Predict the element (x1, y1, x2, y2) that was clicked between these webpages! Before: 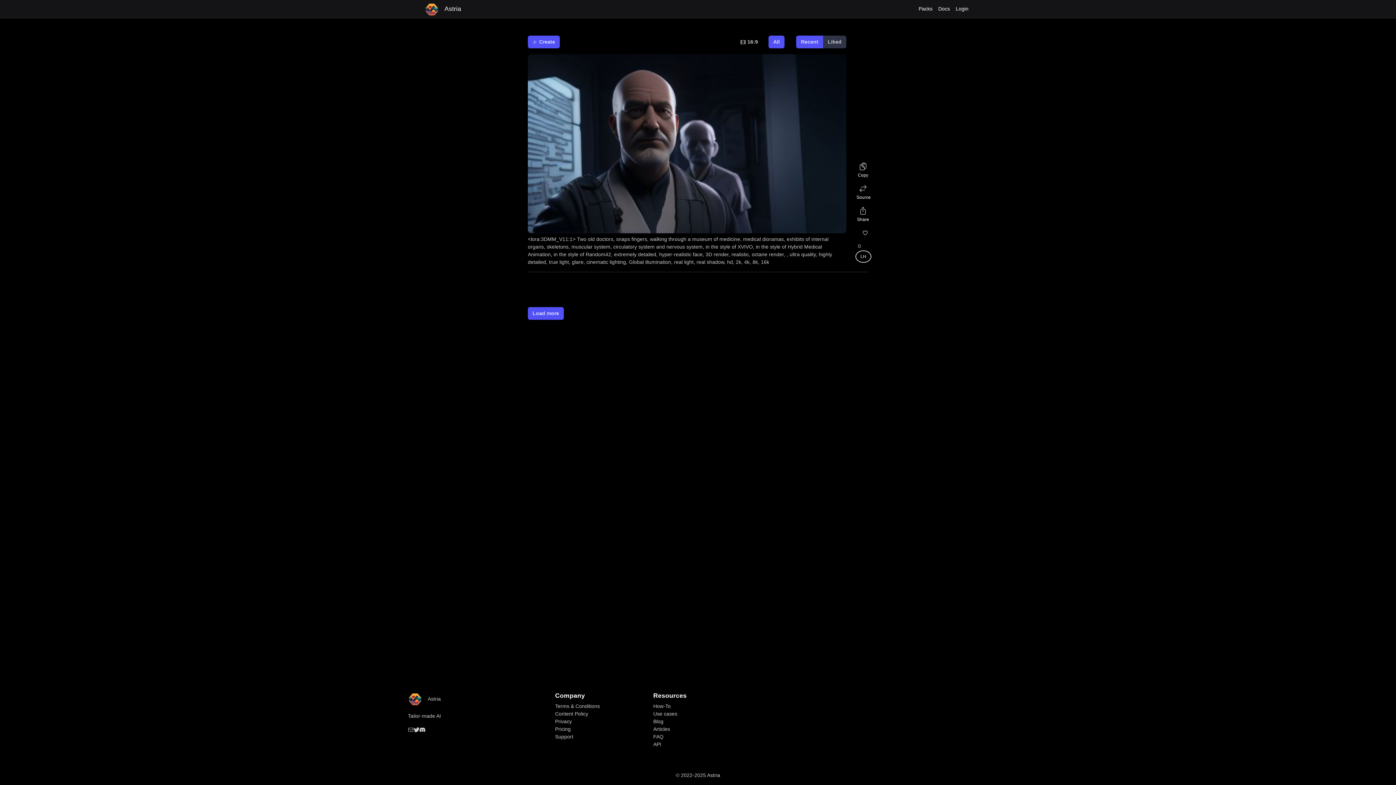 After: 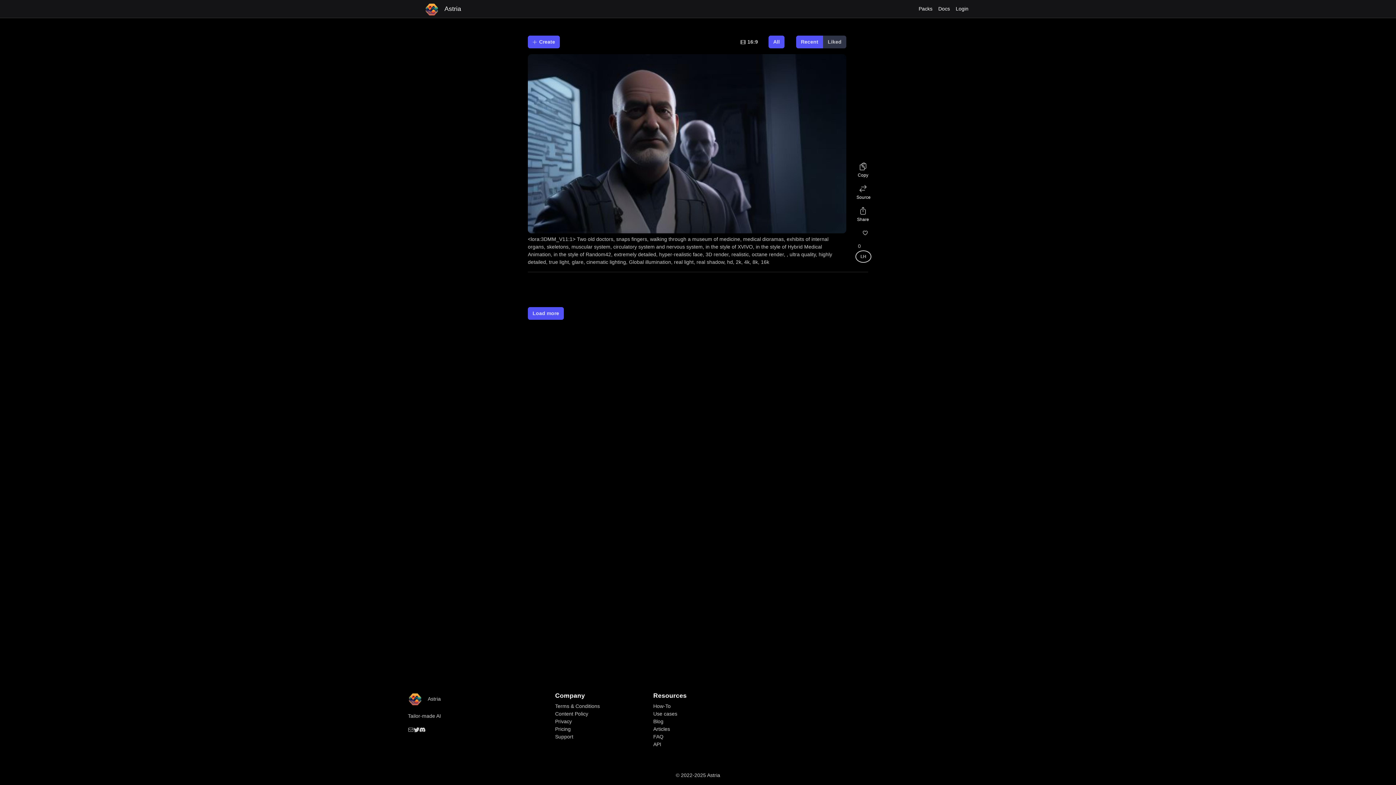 Action: label: Use cases bbox: (653, 711, 677, 717)